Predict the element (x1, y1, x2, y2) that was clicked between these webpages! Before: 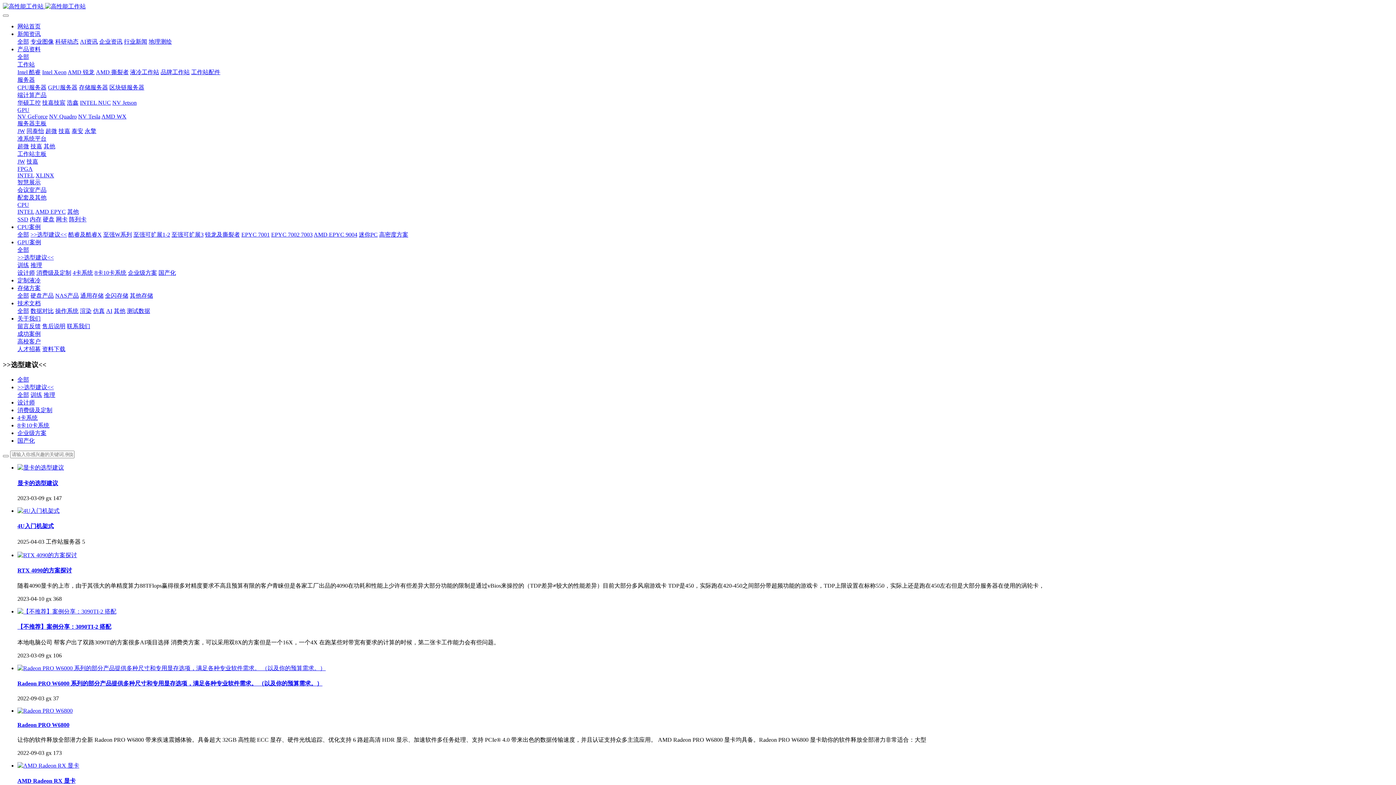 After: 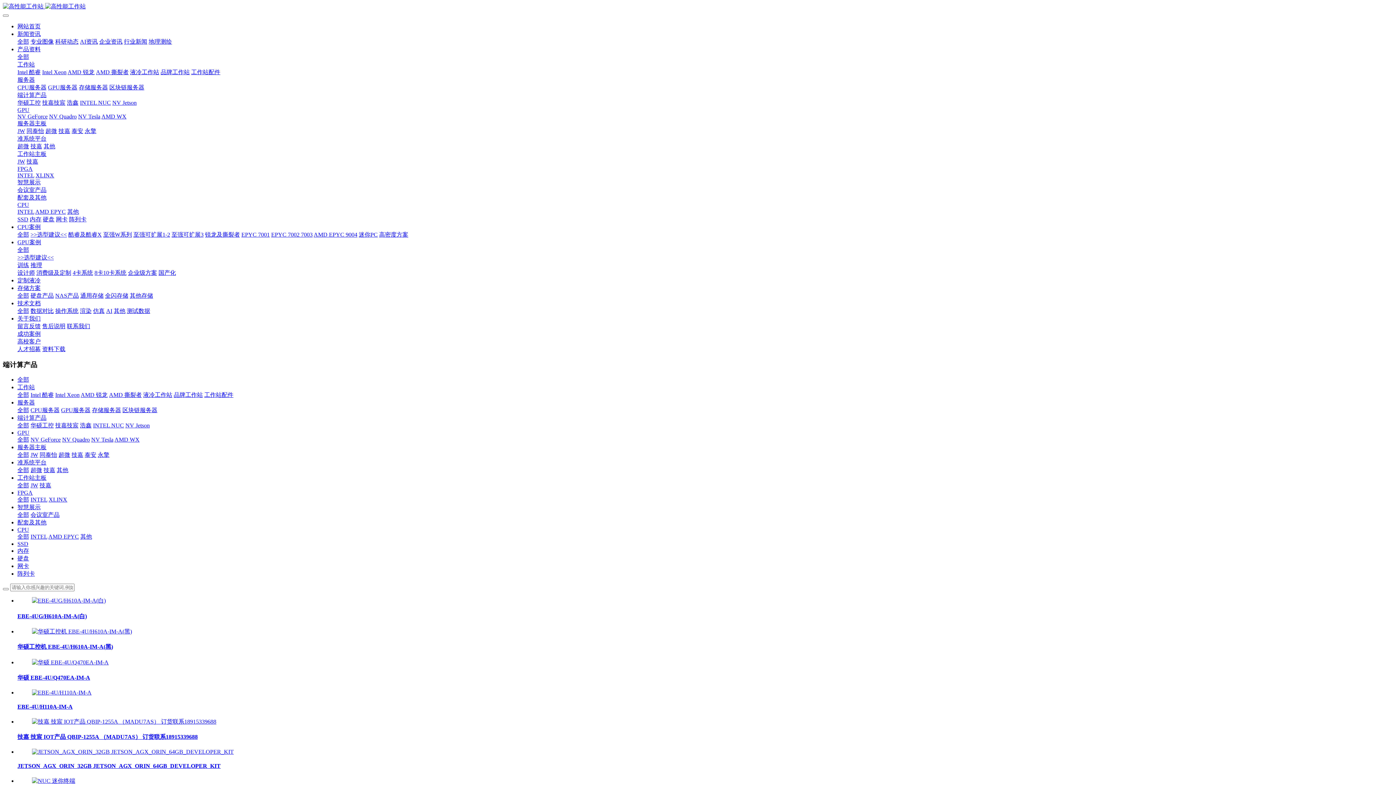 Action: bbox: (17, 92, 46, 98) label: 端计算产品